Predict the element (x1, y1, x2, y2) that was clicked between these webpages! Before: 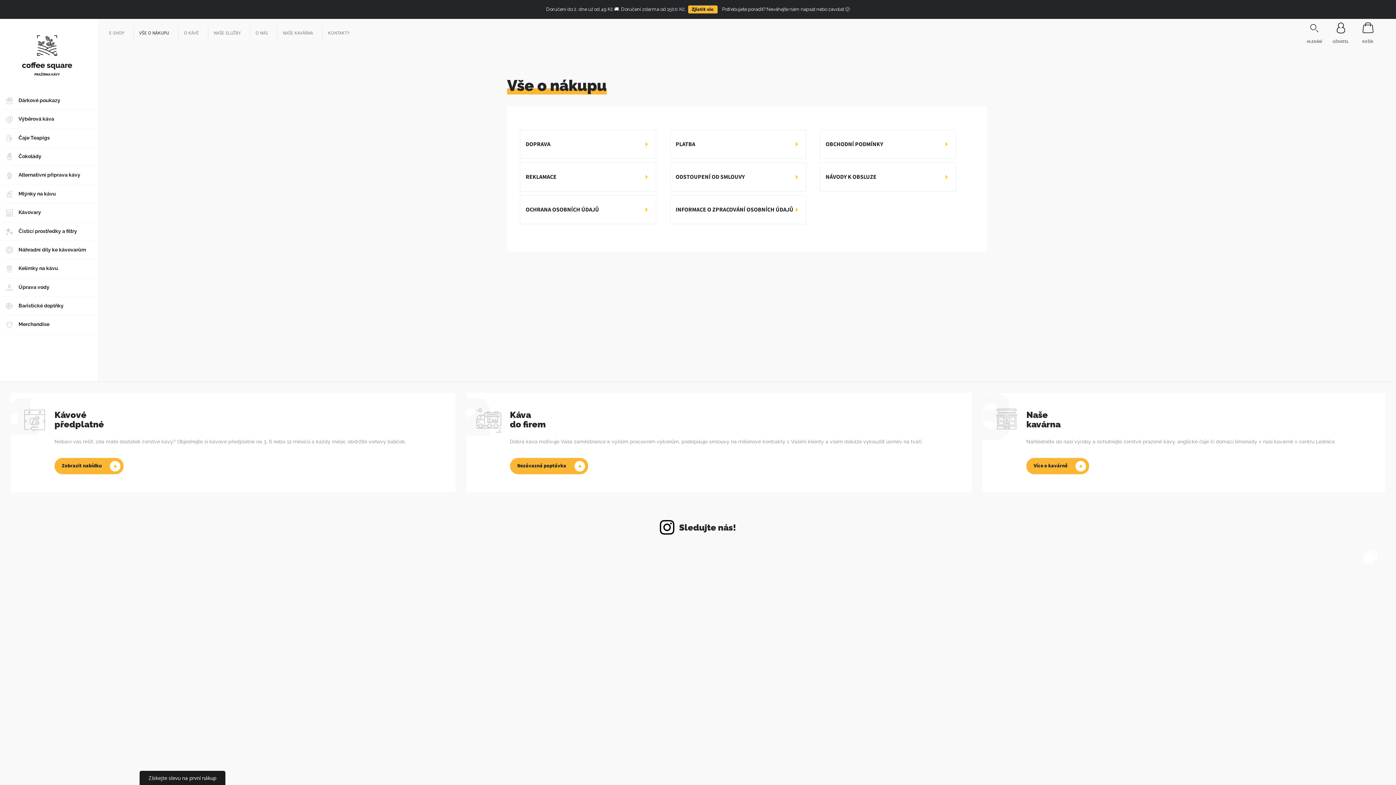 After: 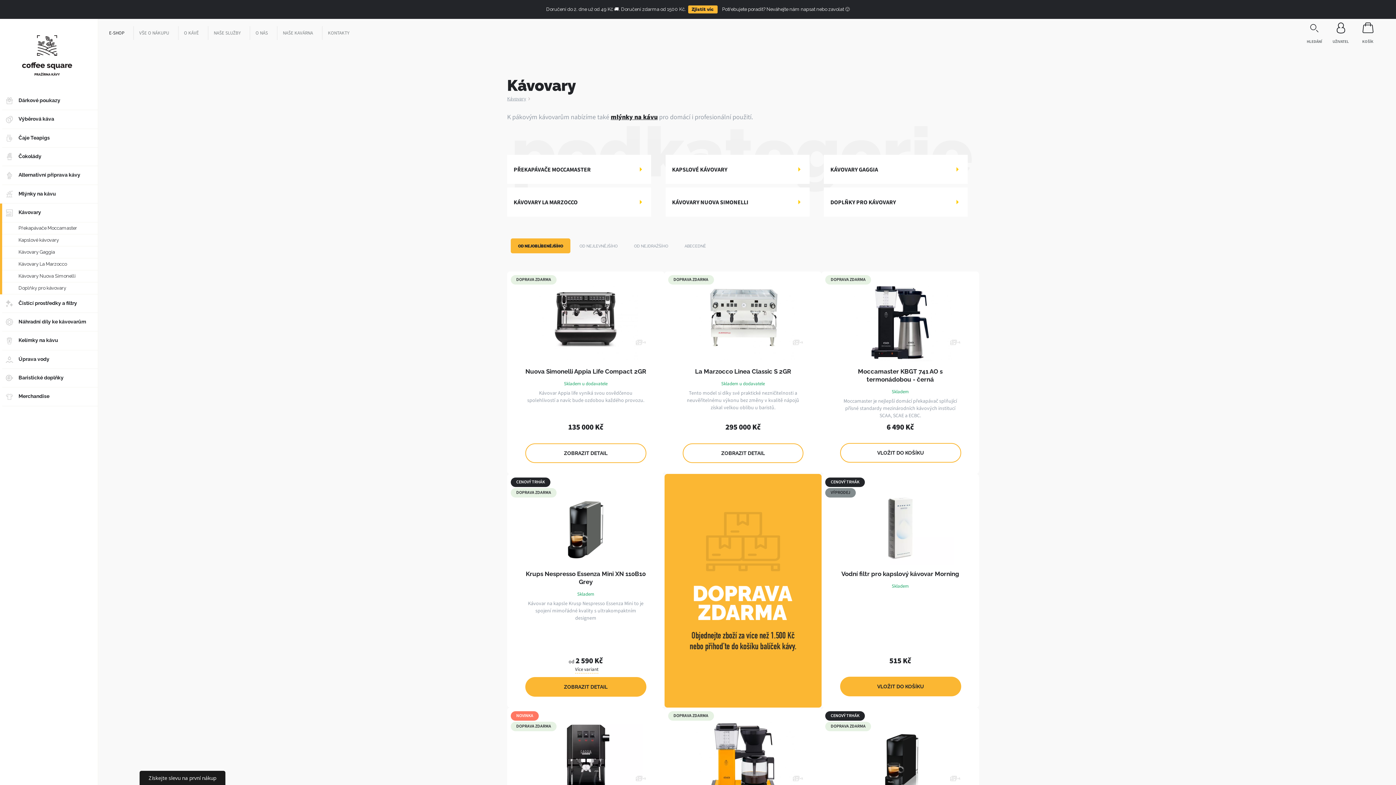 Action: bbox: (2, 203, 97, 222) label: Kávovary